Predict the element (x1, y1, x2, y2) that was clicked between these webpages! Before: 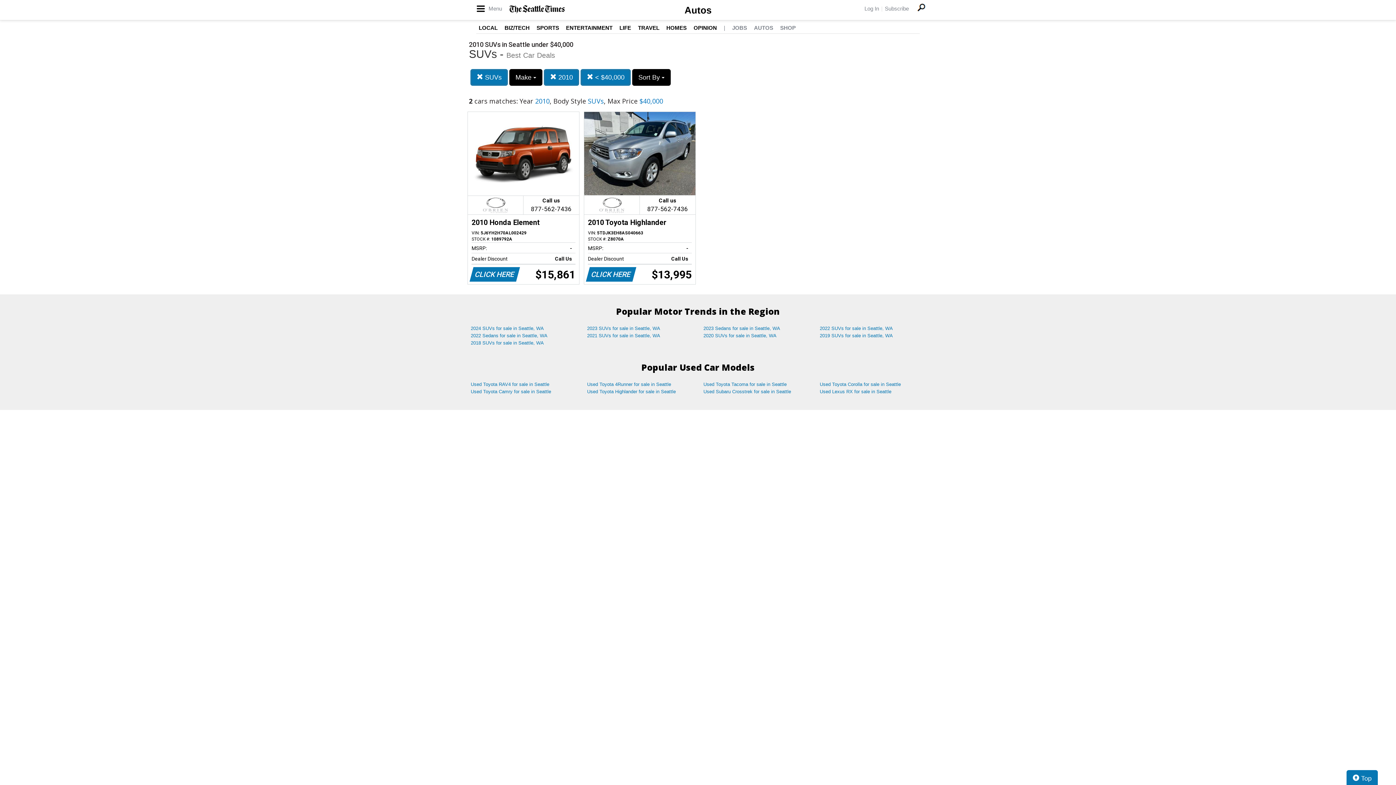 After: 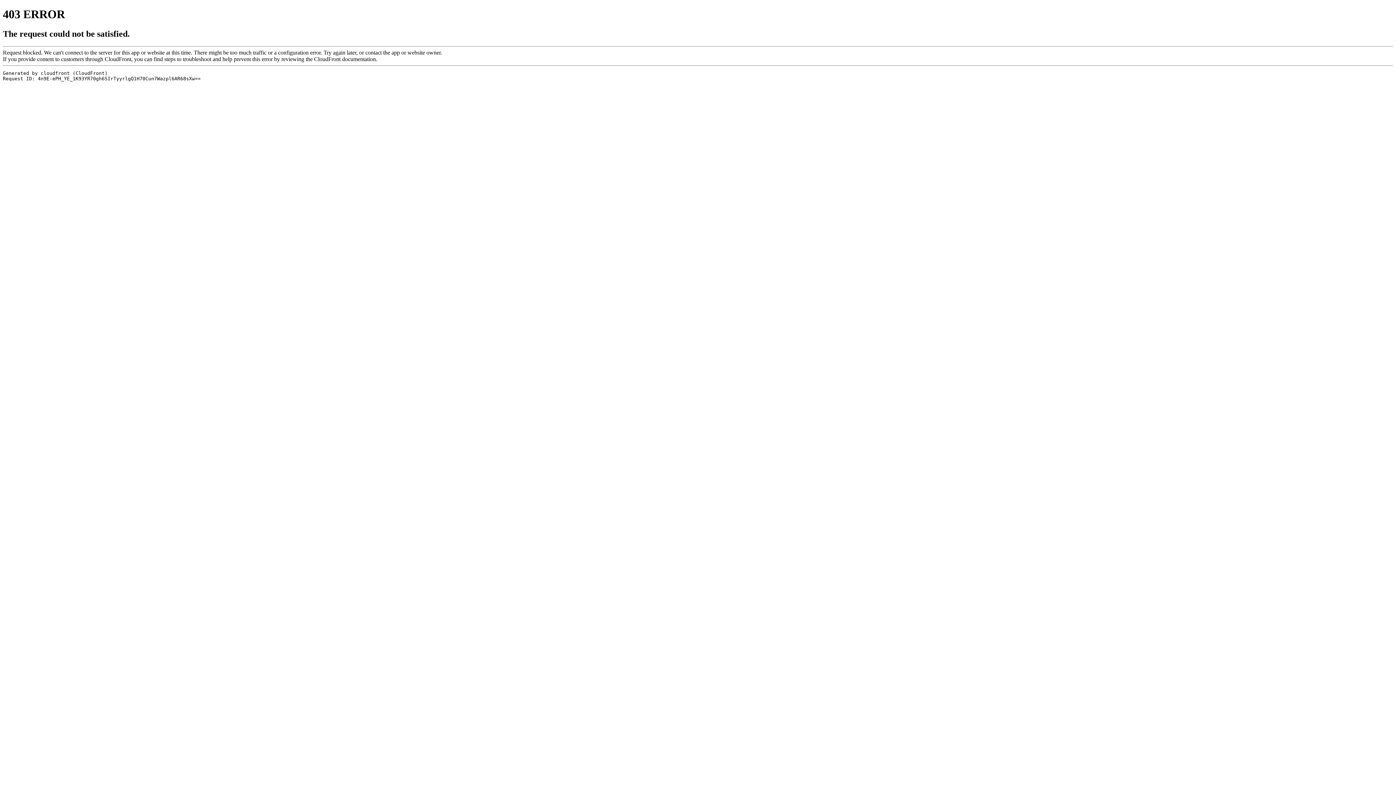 Action: bbox: (566, 24, 612, 30) label: ENTERTAINMENT